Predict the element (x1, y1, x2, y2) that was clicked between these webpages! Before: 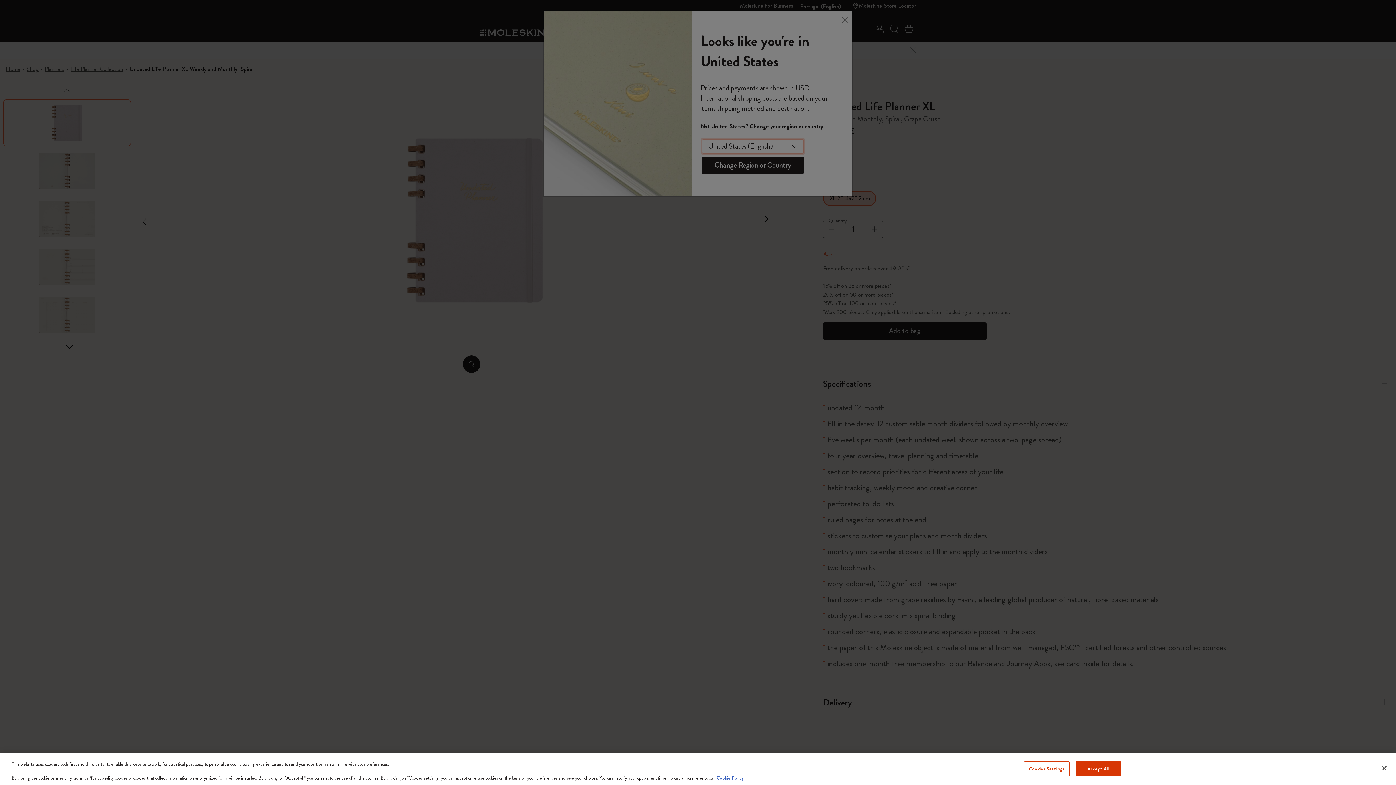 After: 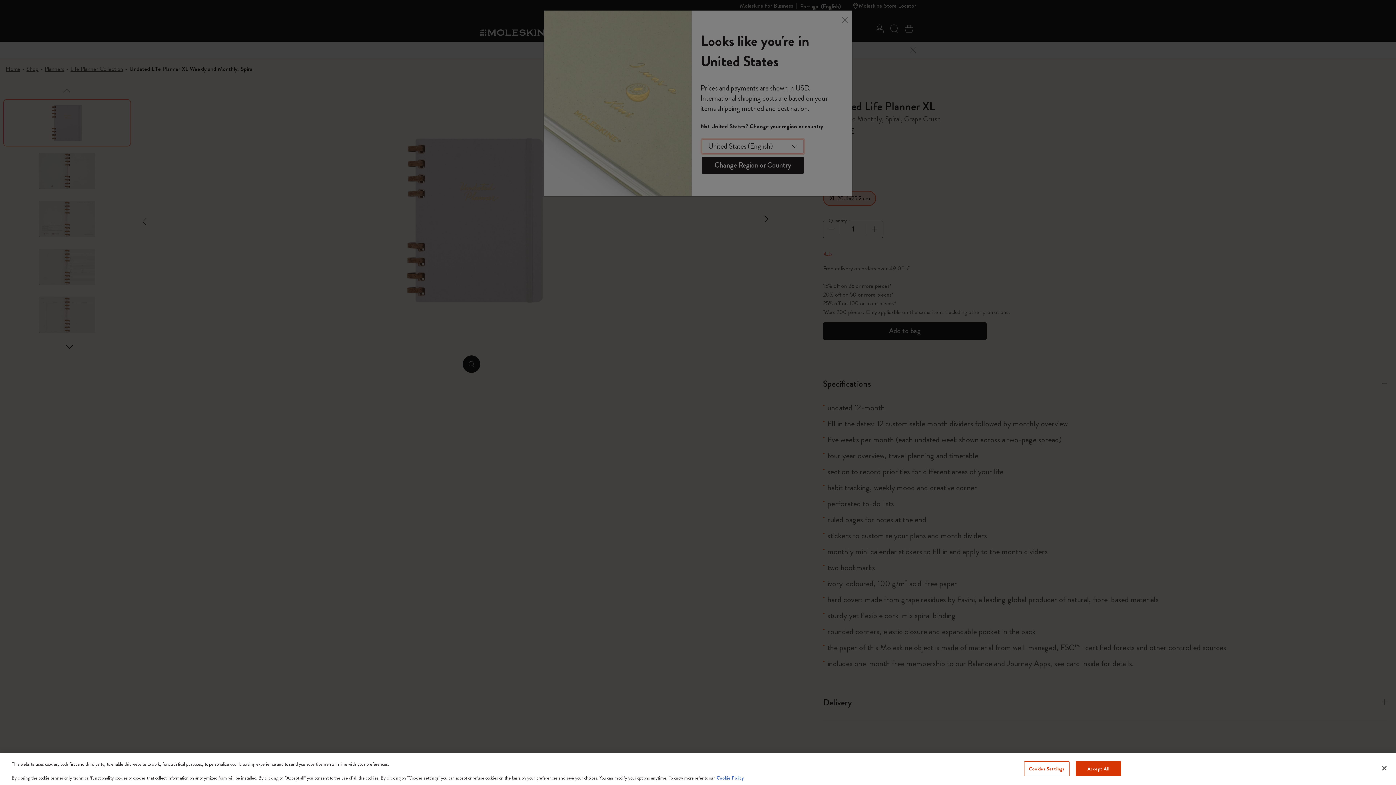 Action: label: More information about your privacy, opens in a new tab bbox: (716, 774, 744, 781)